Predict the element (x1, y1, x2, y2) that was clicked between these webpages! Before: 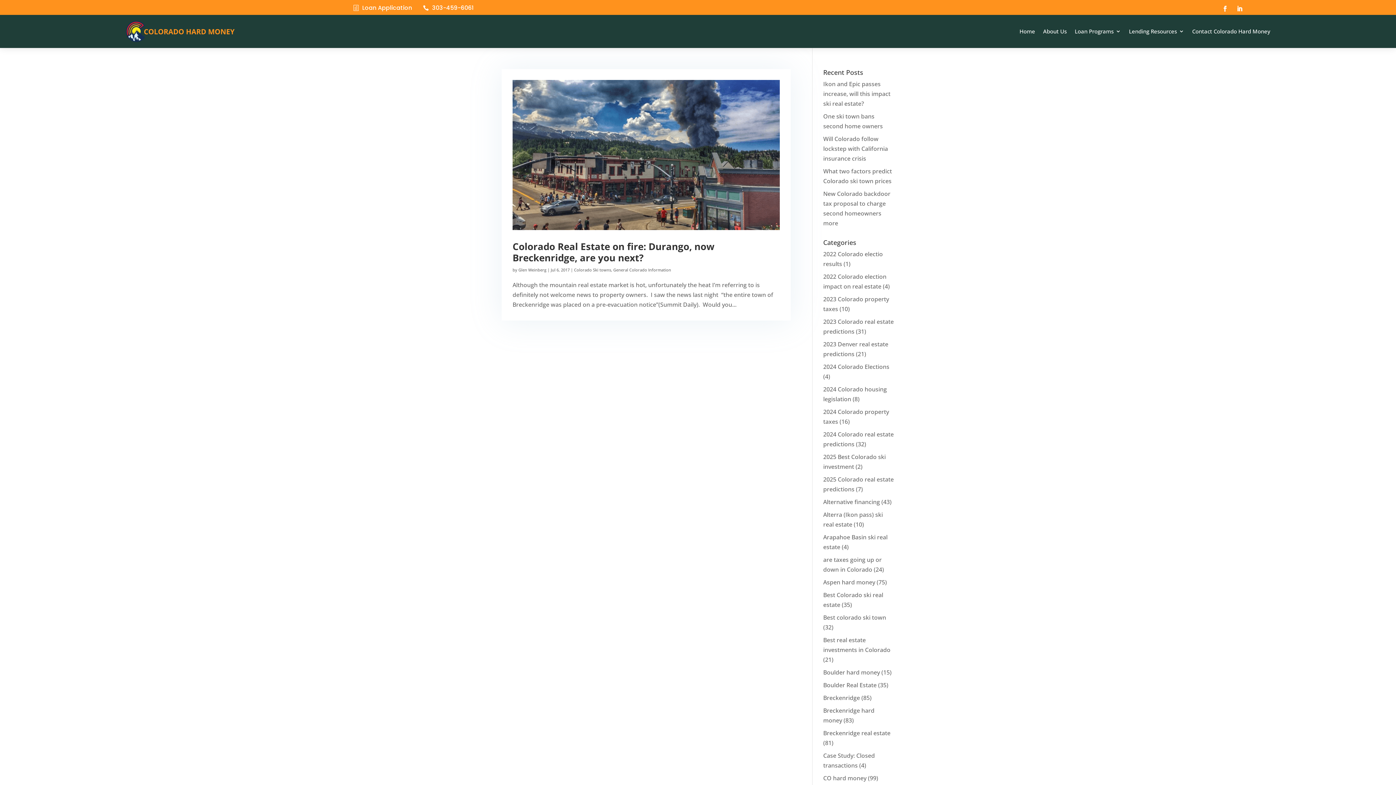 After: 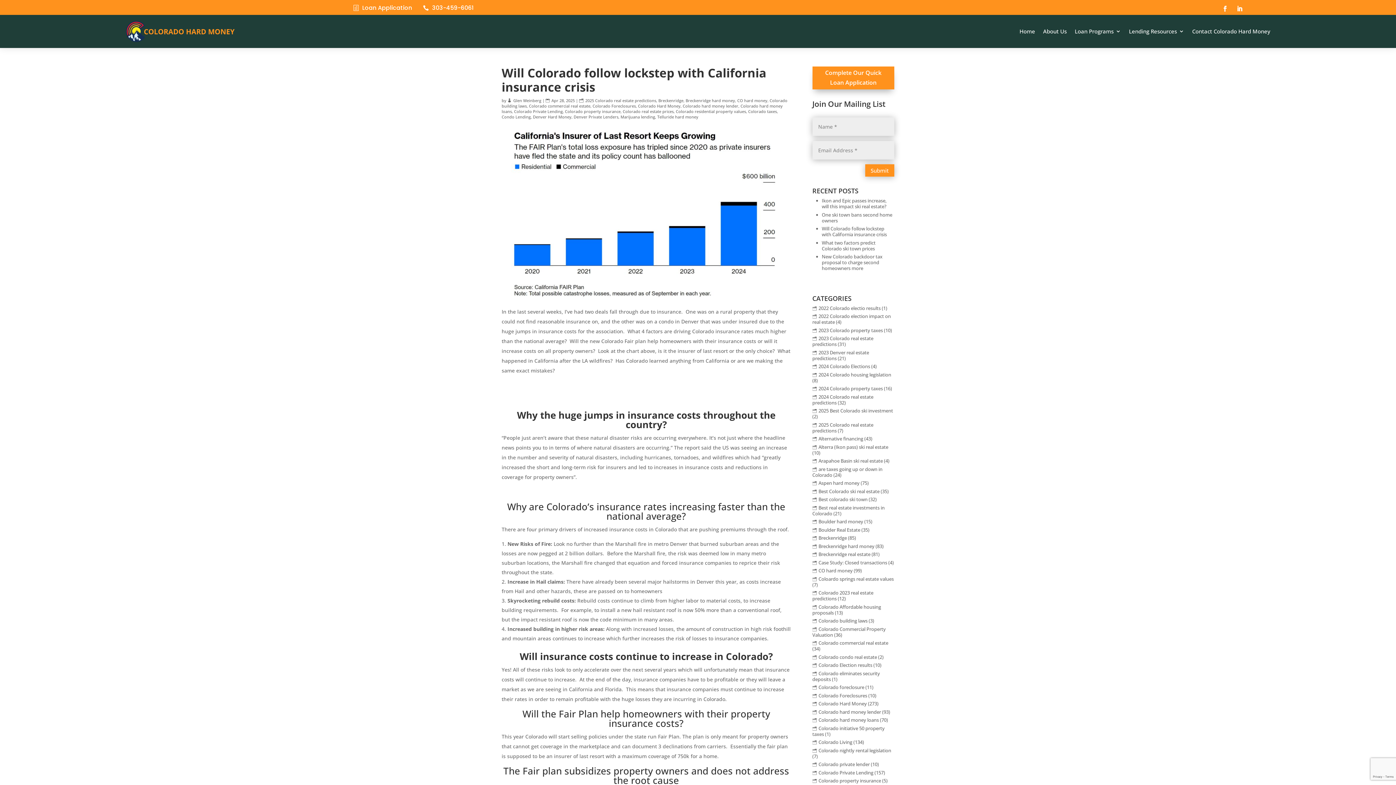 Action: label: Will Colorado follow lockstep with California insurance crisis bbox: (823, 134, 888, 162)